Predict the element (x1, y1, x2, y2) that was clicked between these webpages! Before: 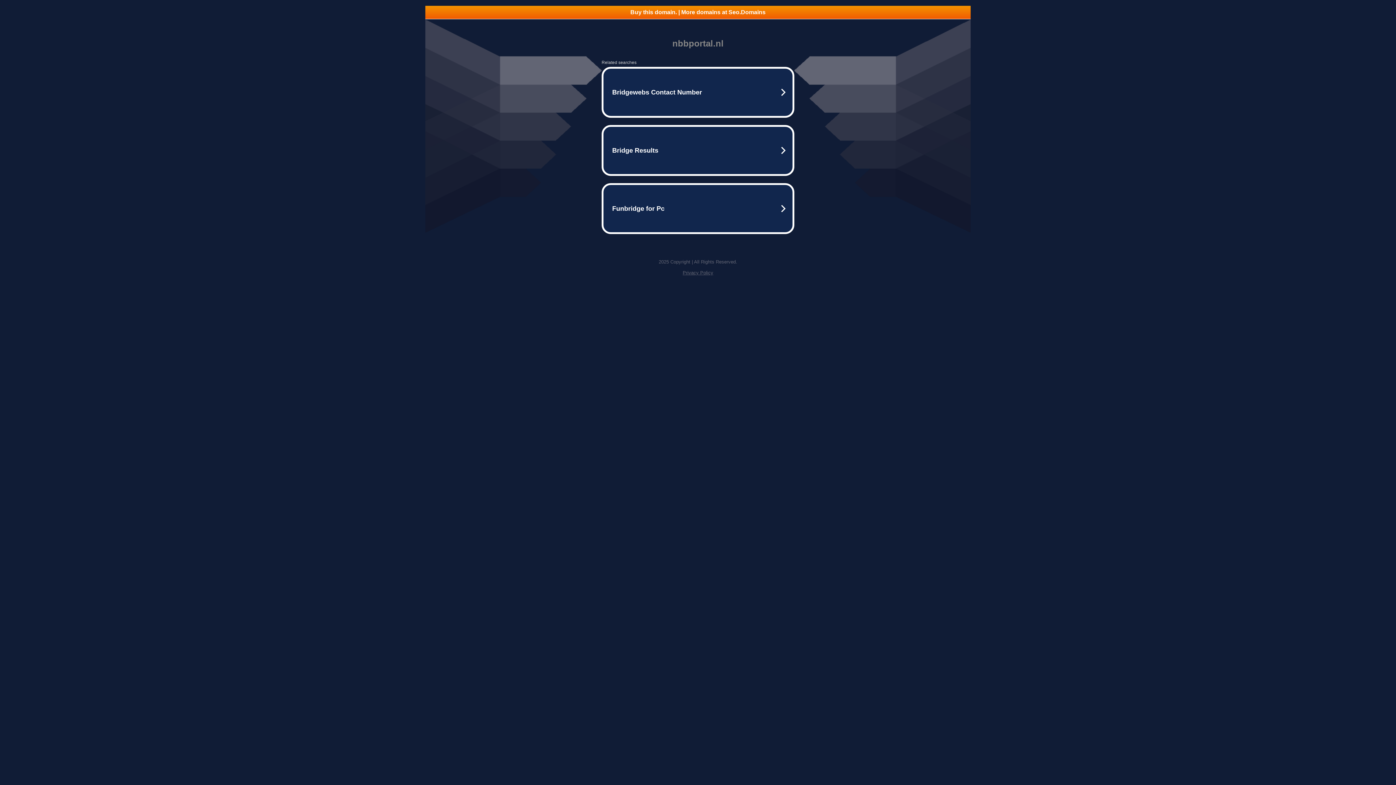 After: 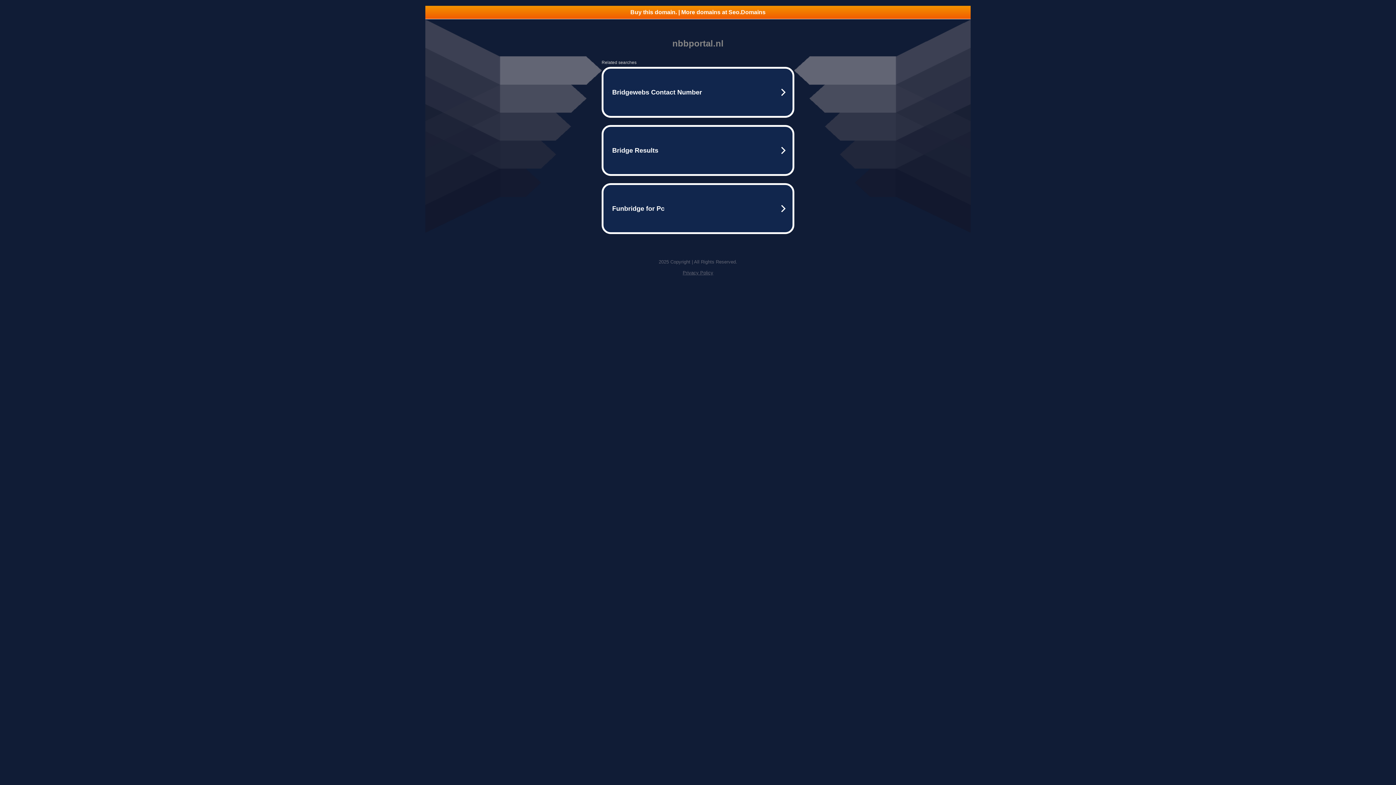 Action: label: Privacy Policy bbox: (682, 270, 713, 275)